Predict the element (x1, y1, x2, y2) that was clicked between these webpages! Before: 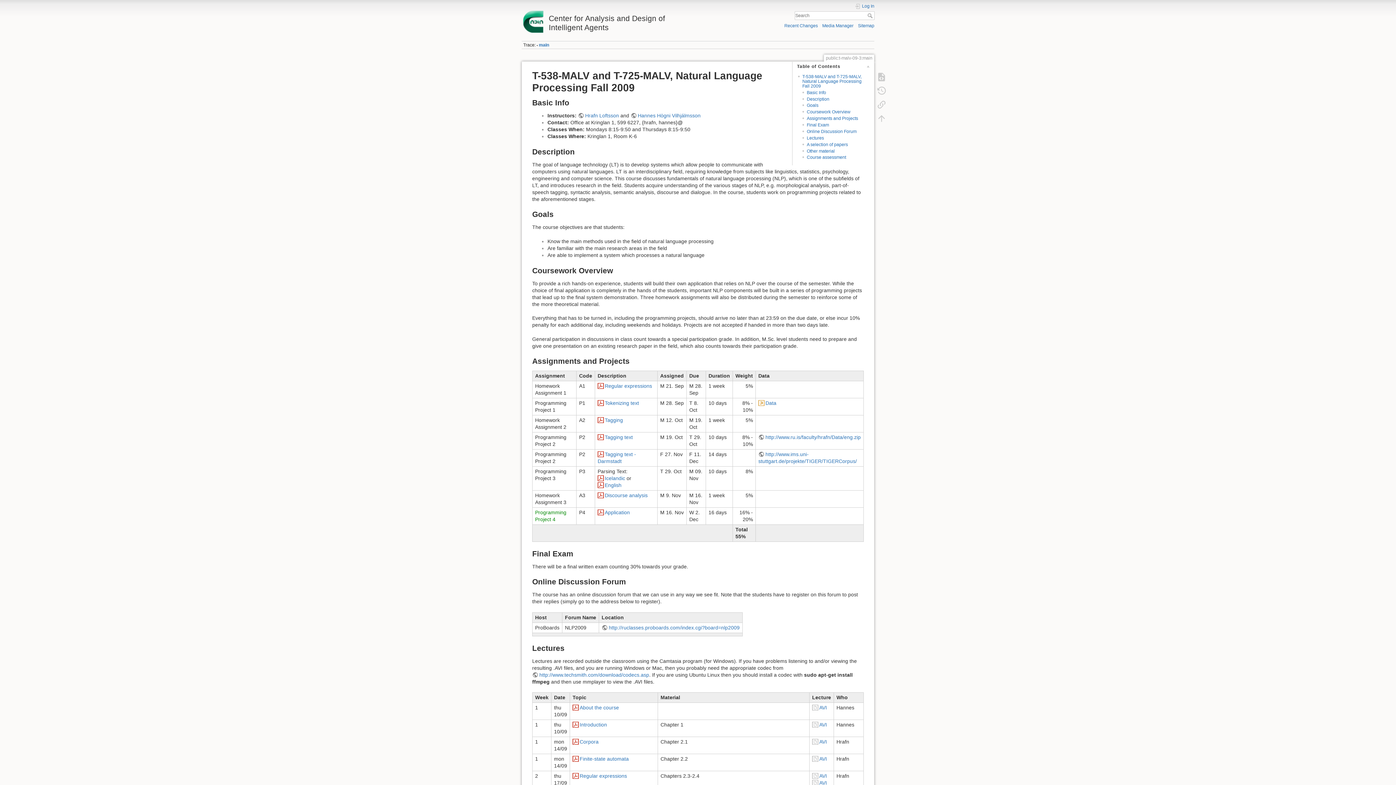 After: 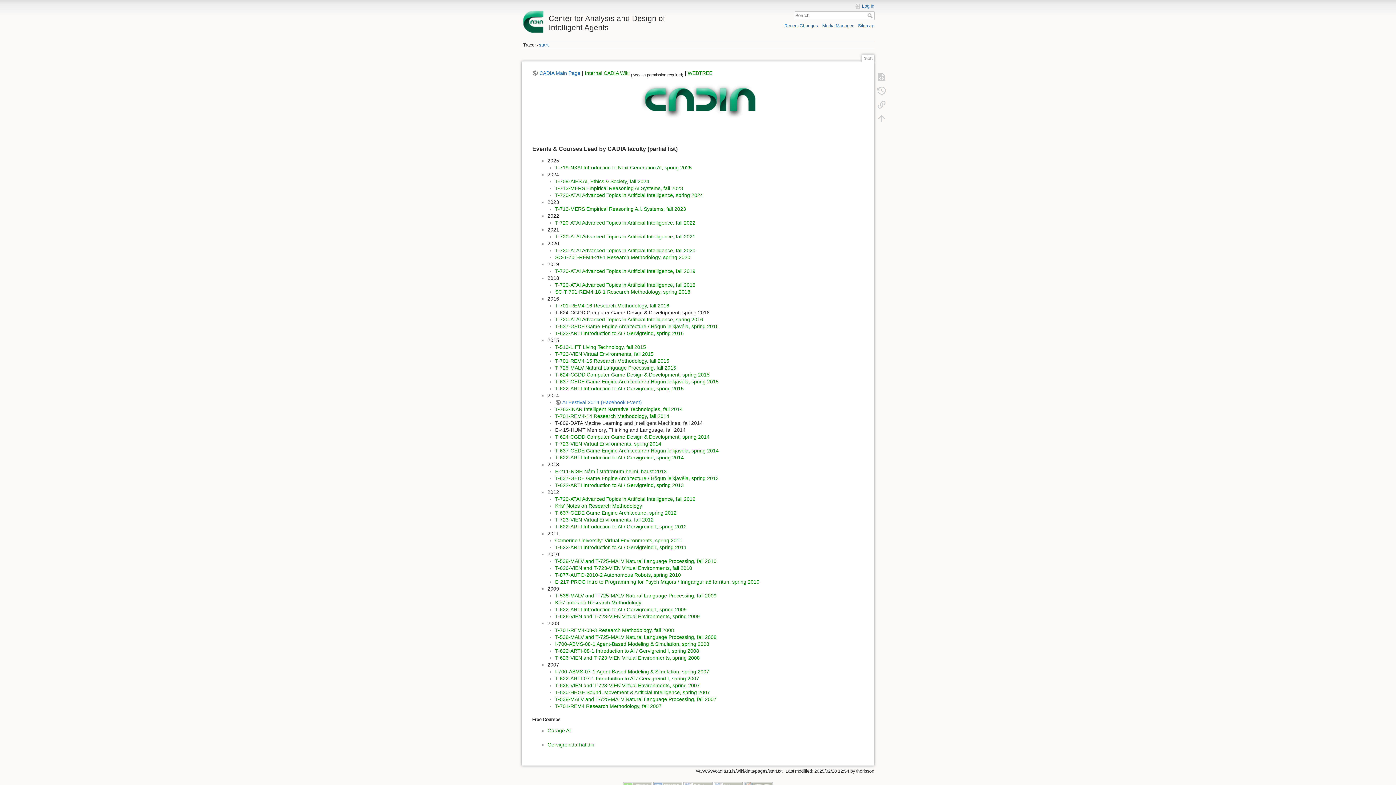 Action: label: Center for Analysis and Design of Intelligent Agents bbox: (521, 10, 694, 32)